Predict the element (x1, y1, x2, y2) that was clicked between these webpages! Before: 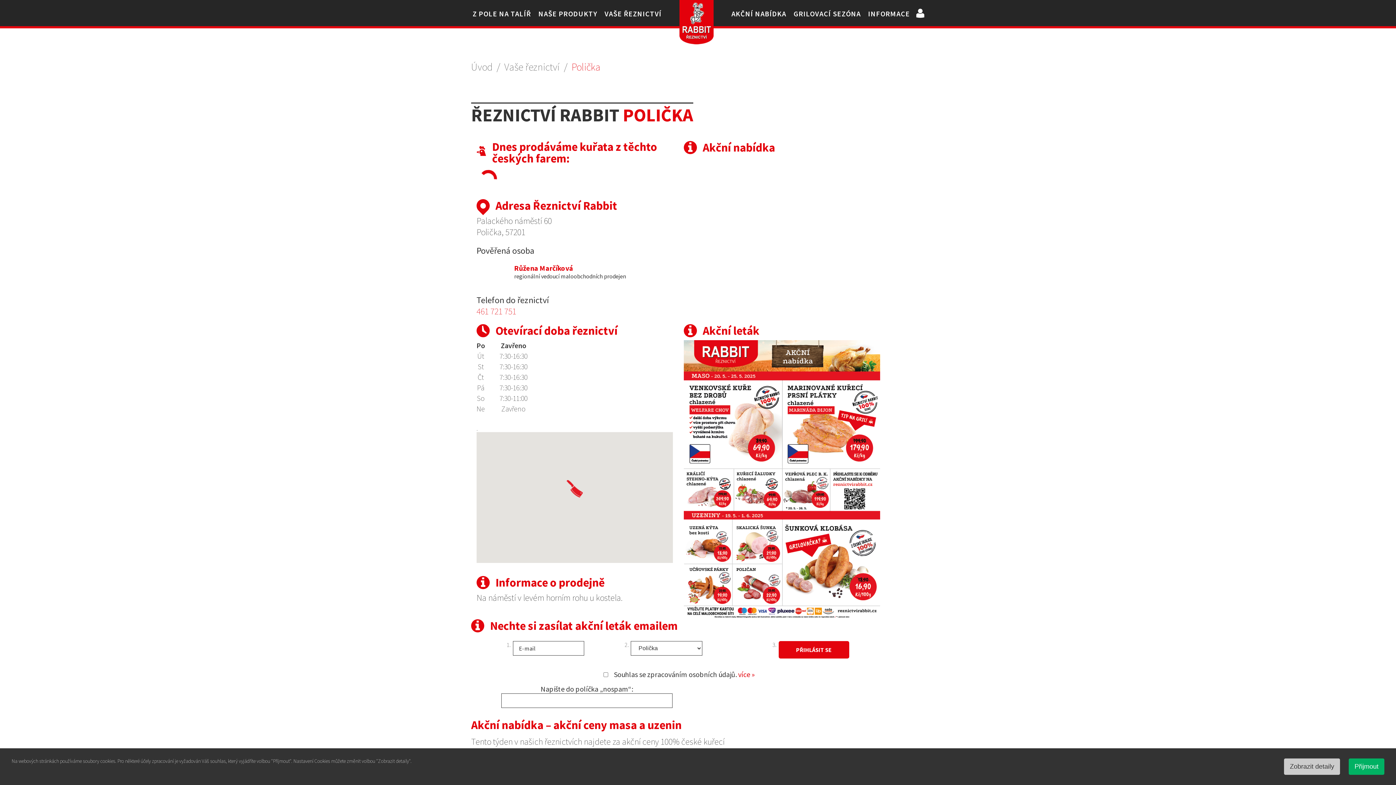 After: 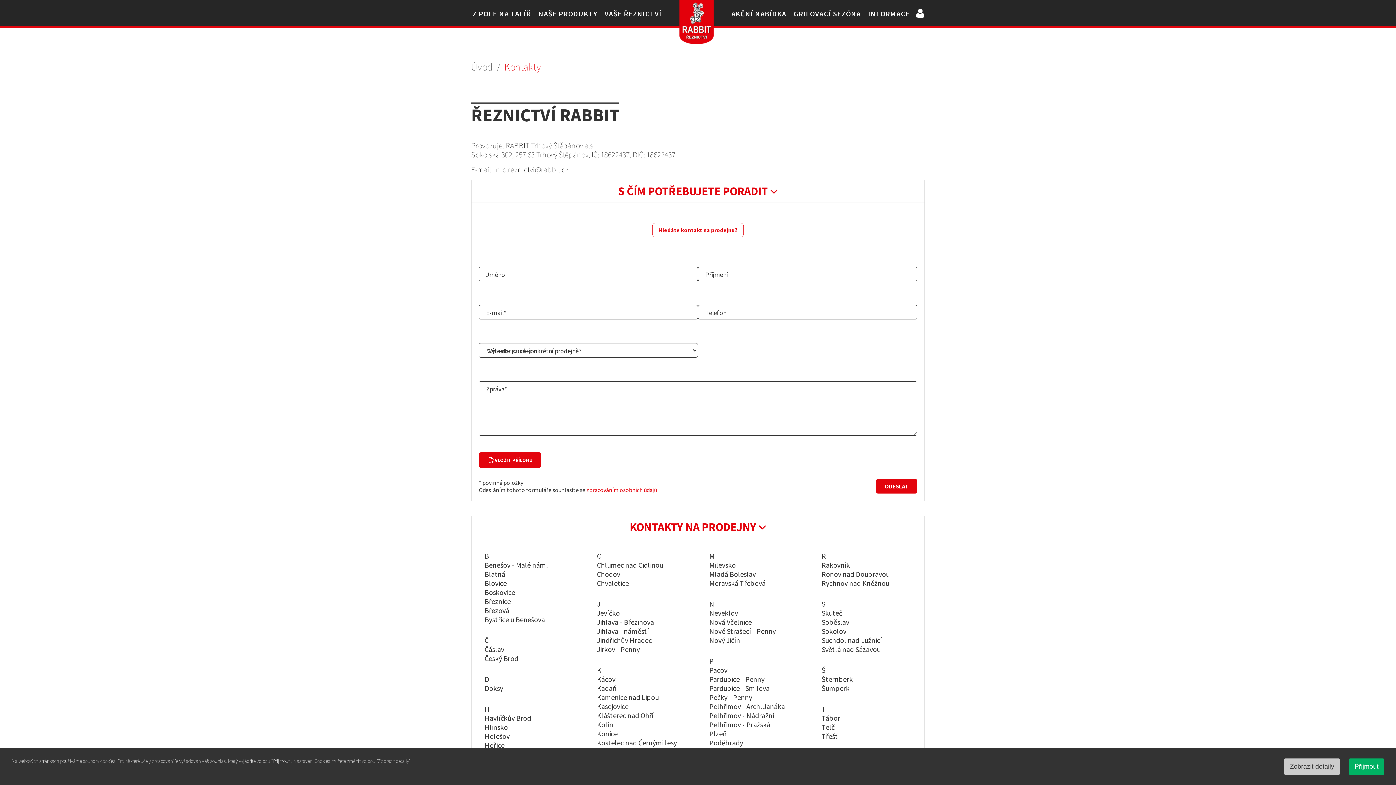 Action: label: INFORMACE bbox: (866, 6, 911, 19)